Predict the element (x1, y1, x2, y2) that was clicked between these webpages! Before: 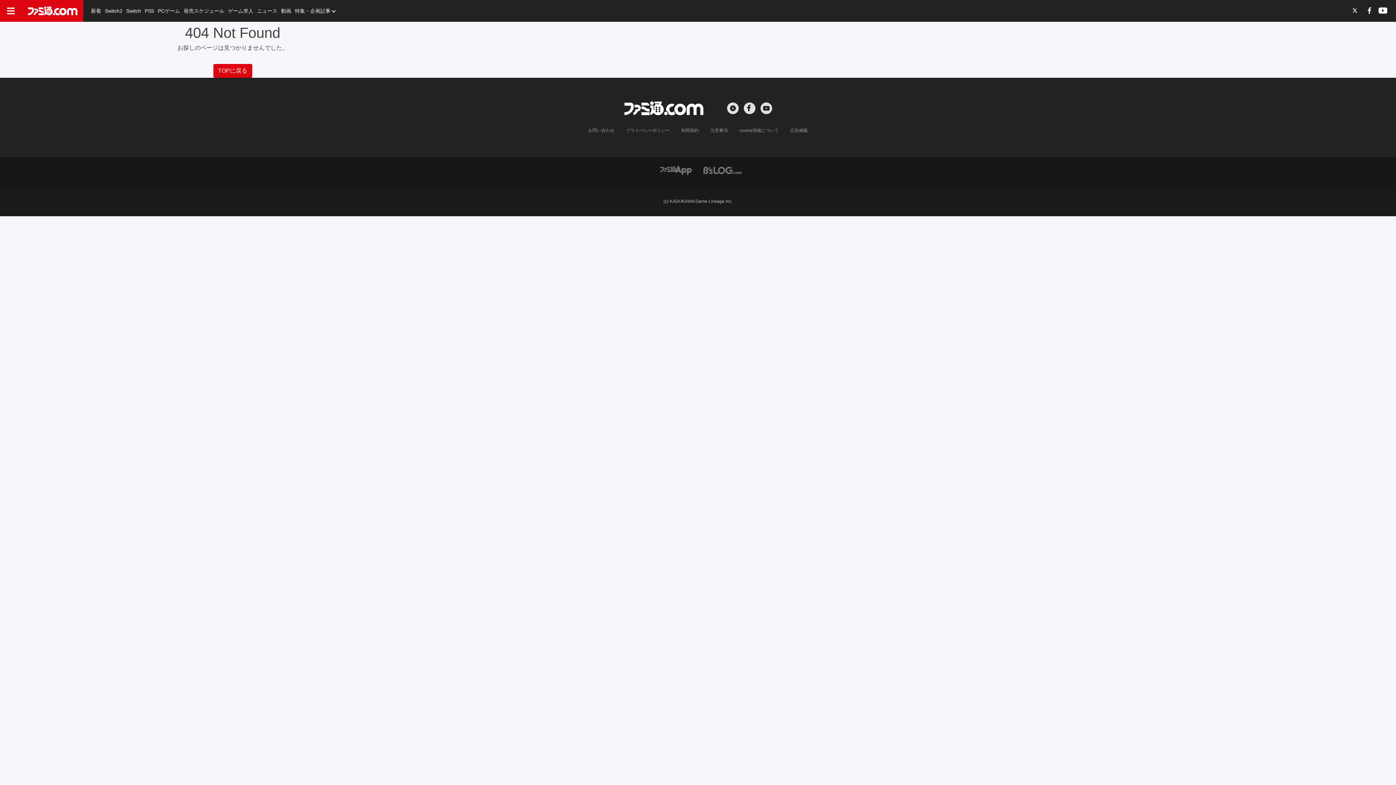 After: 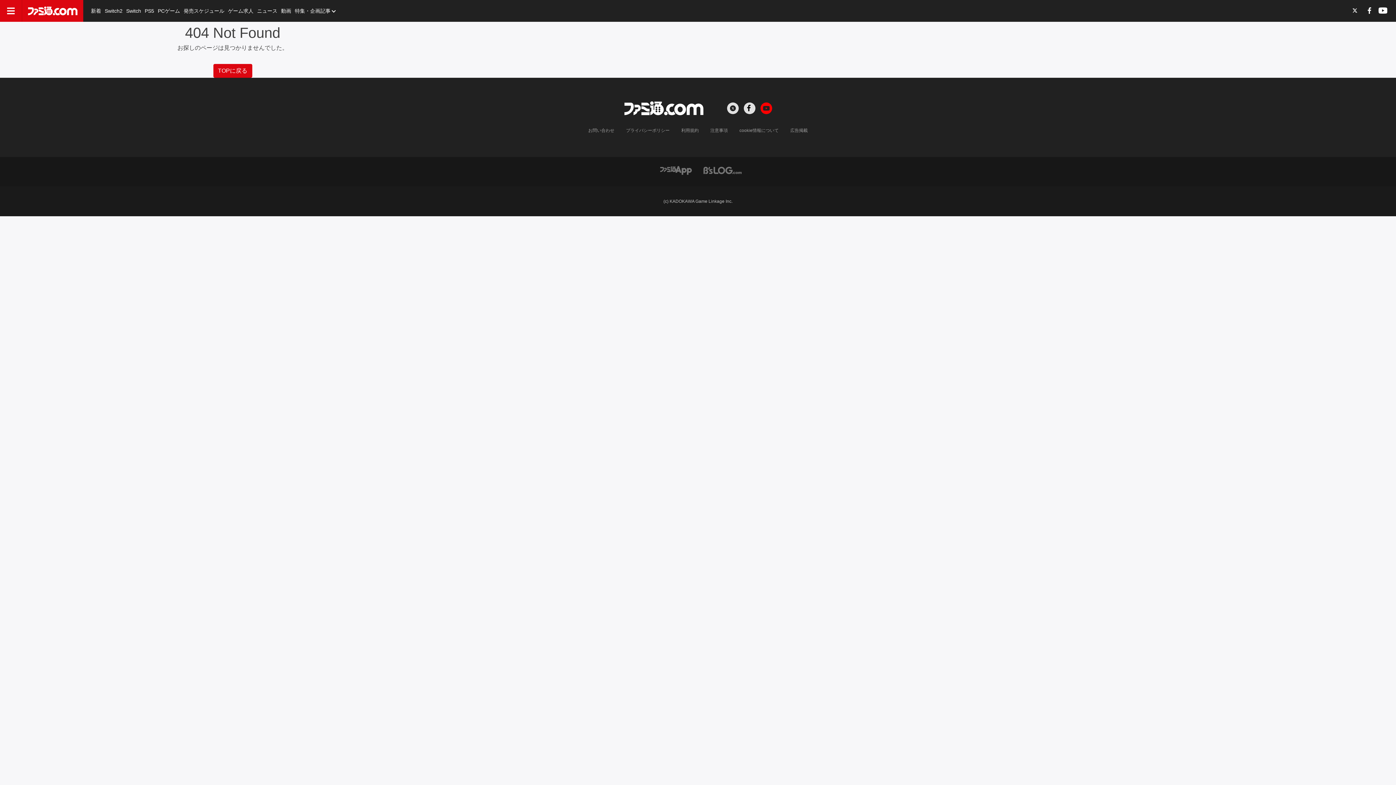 Action: label: YouTubeへの外部リンク bbox: (760, 102, 772, 114)